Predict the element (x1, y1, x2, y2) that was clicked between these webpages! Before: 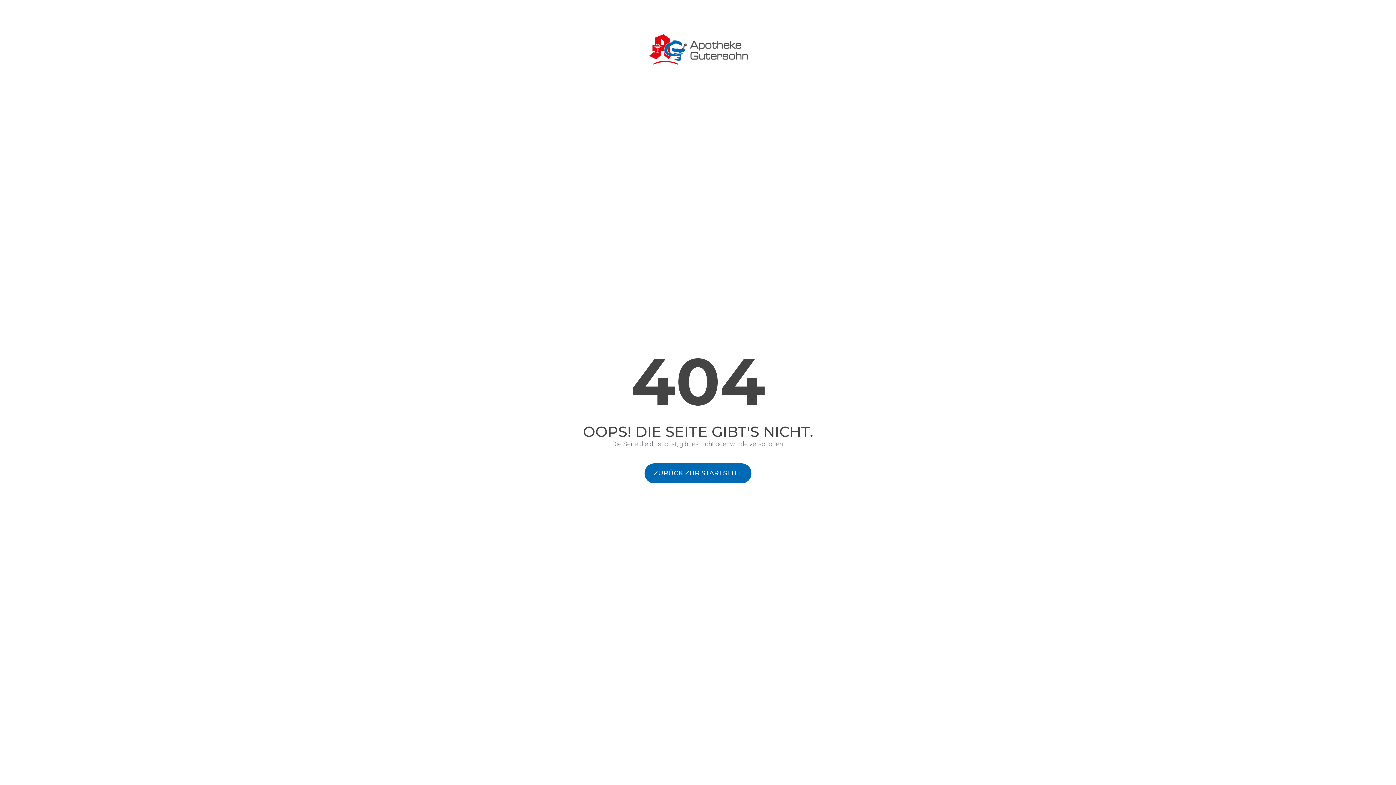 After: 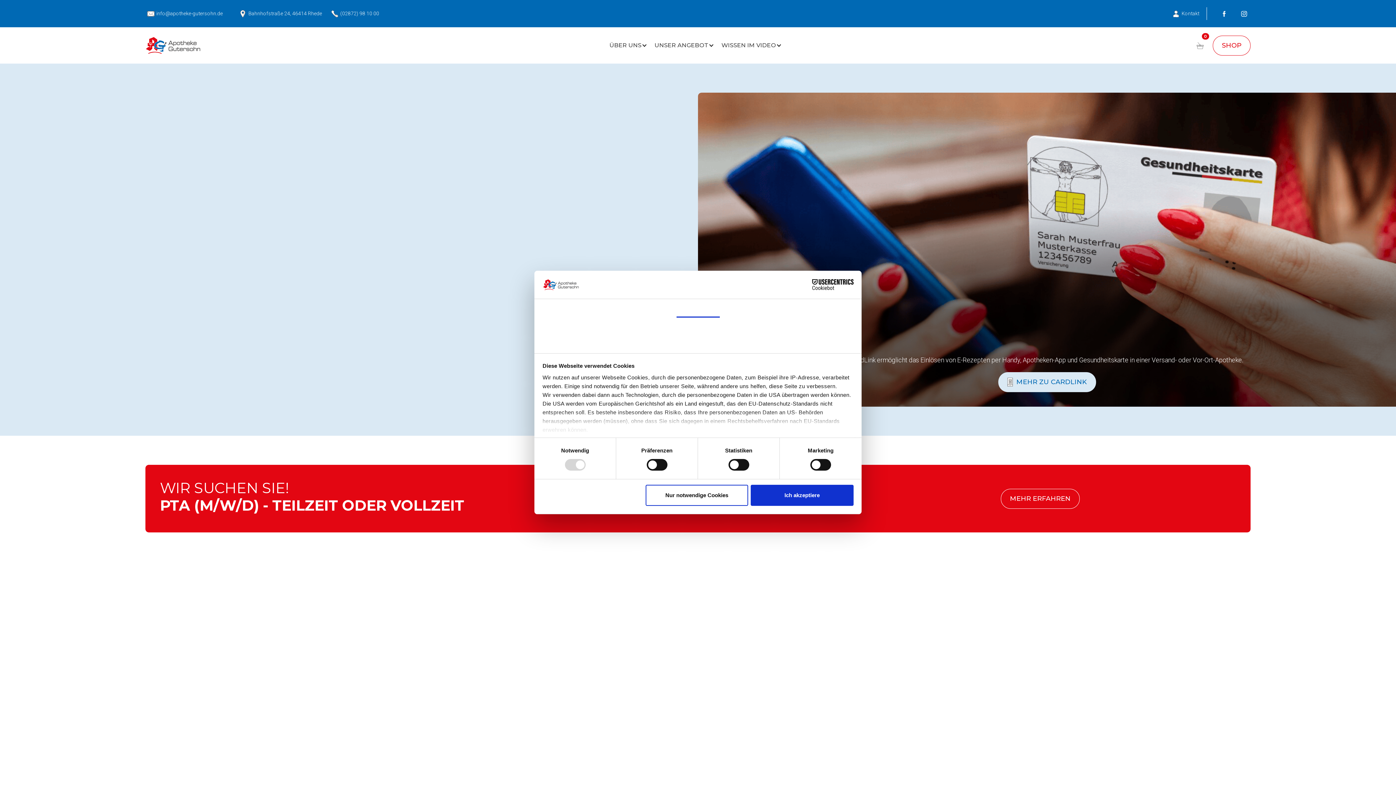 Action: label: ZURÜCK ZUR STARTSEITE bbox: (644, 463, 751, 483)